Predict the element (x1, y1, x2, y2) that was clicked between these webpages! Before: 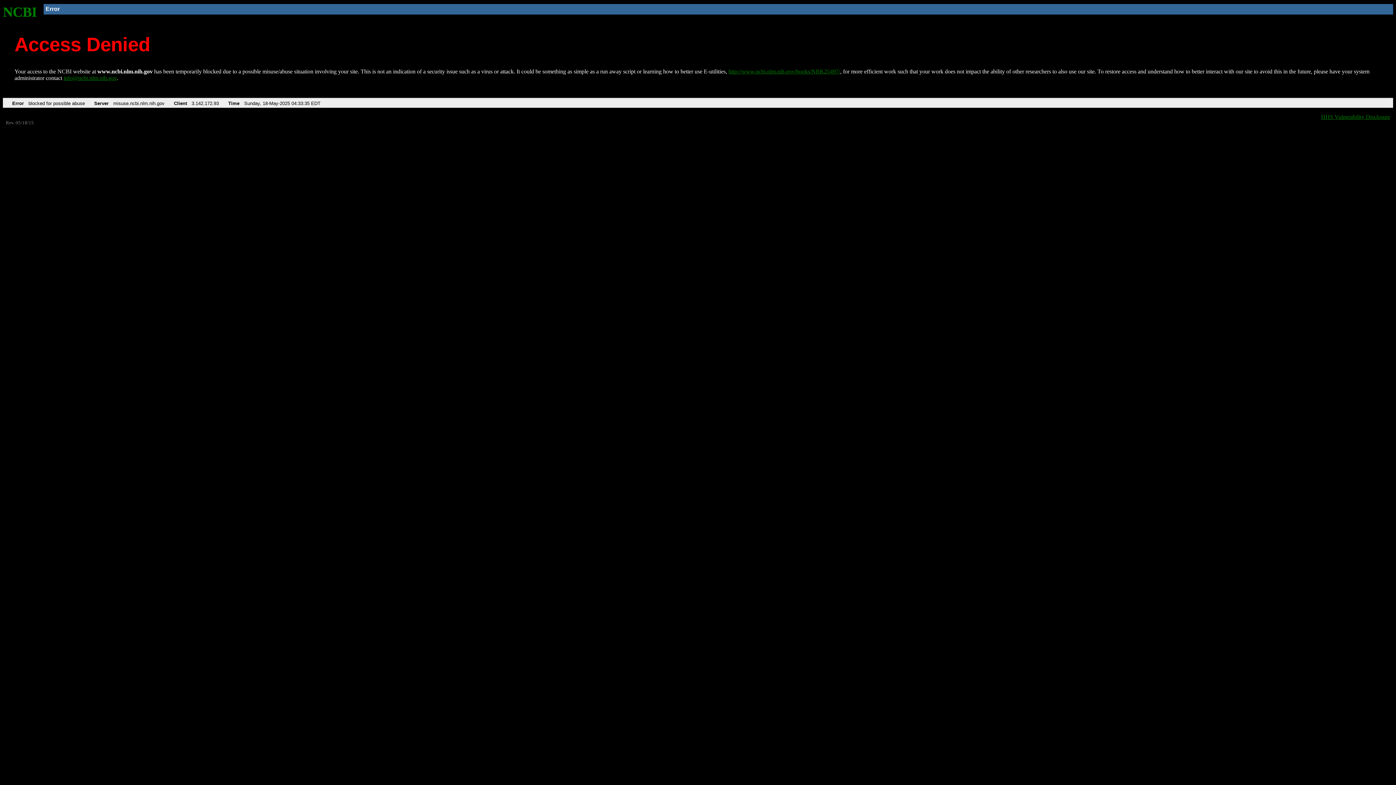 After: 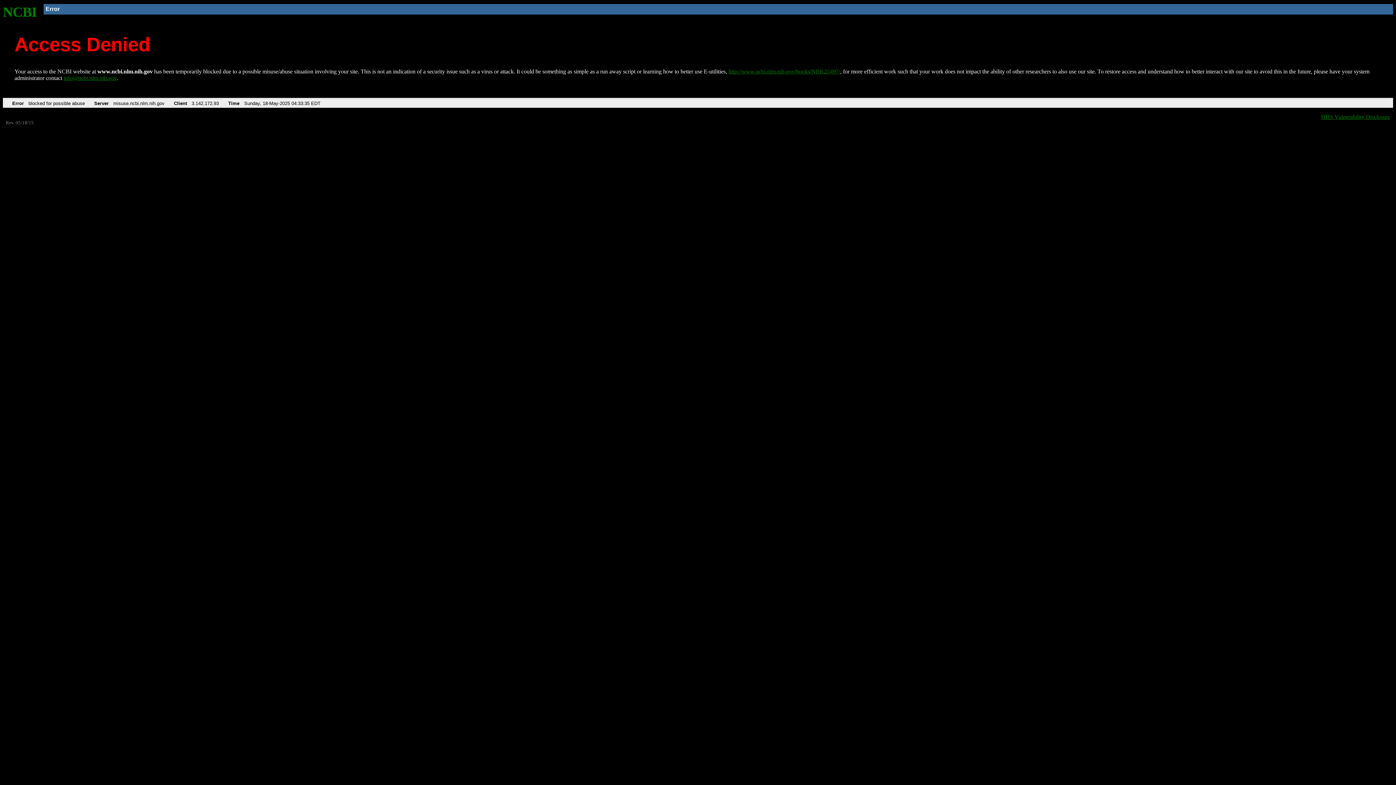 Action: label: info@ncbi.nlm.nih.gov bbox: (63, 75, 116, 81)